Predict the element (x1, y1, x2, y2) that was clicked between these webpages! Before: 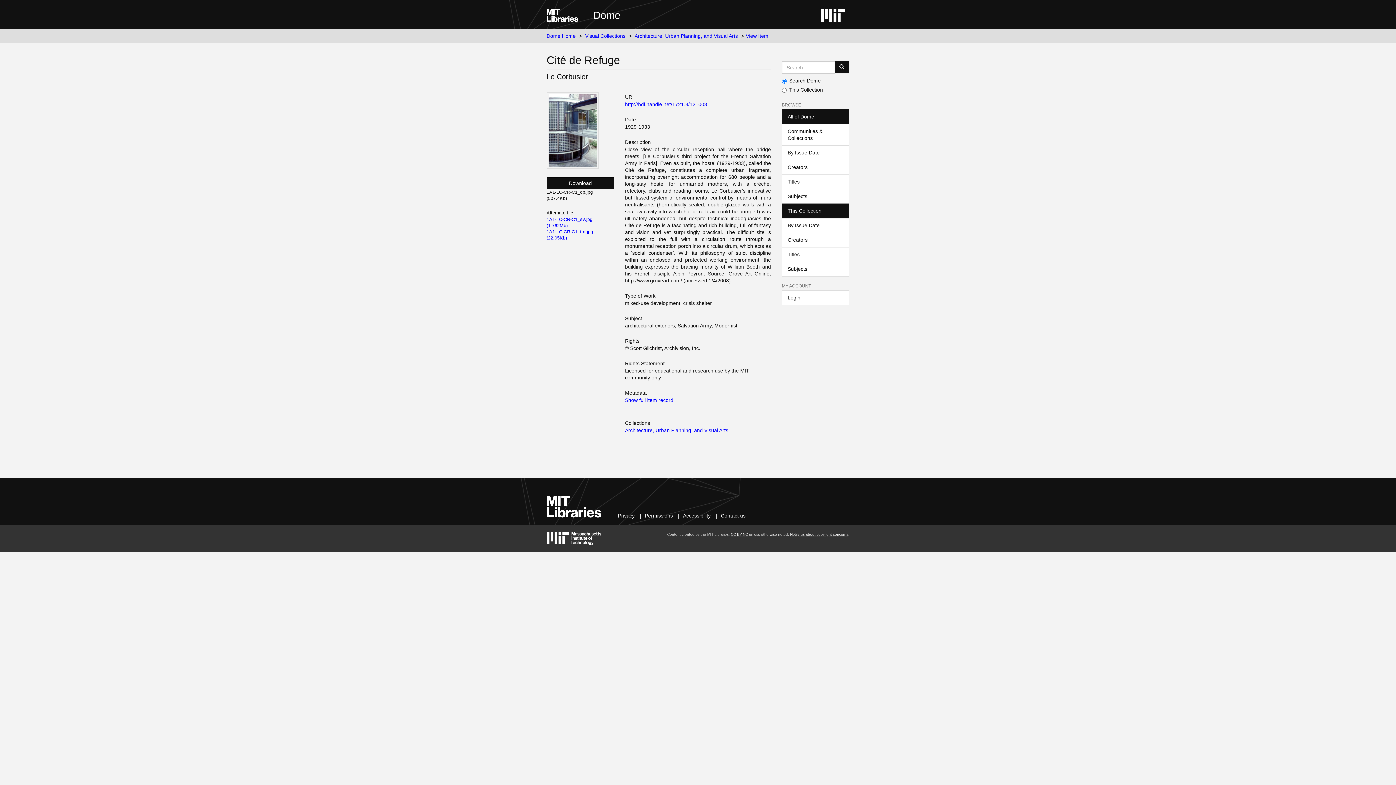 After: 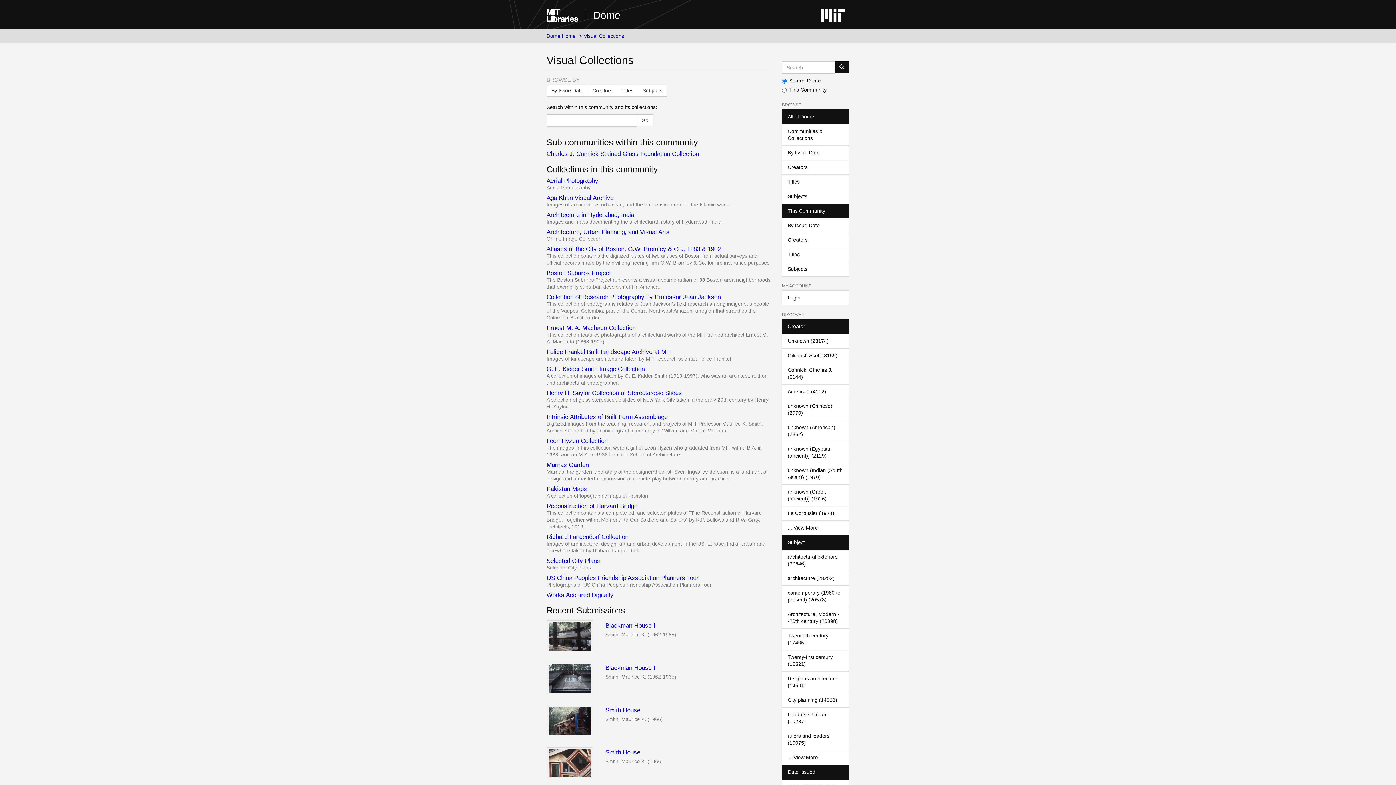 Action: bbox: (585, 33, 625, 38) label: Visual Collections